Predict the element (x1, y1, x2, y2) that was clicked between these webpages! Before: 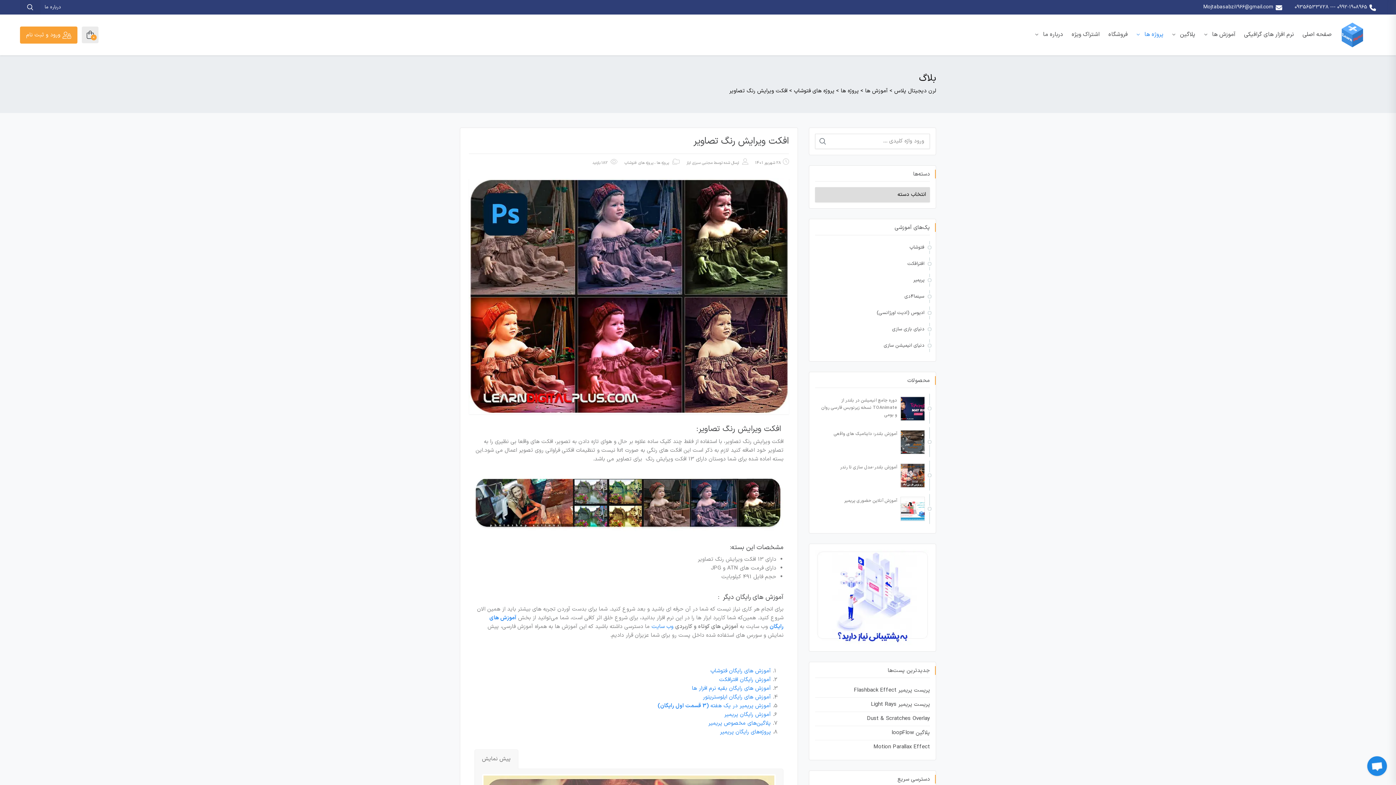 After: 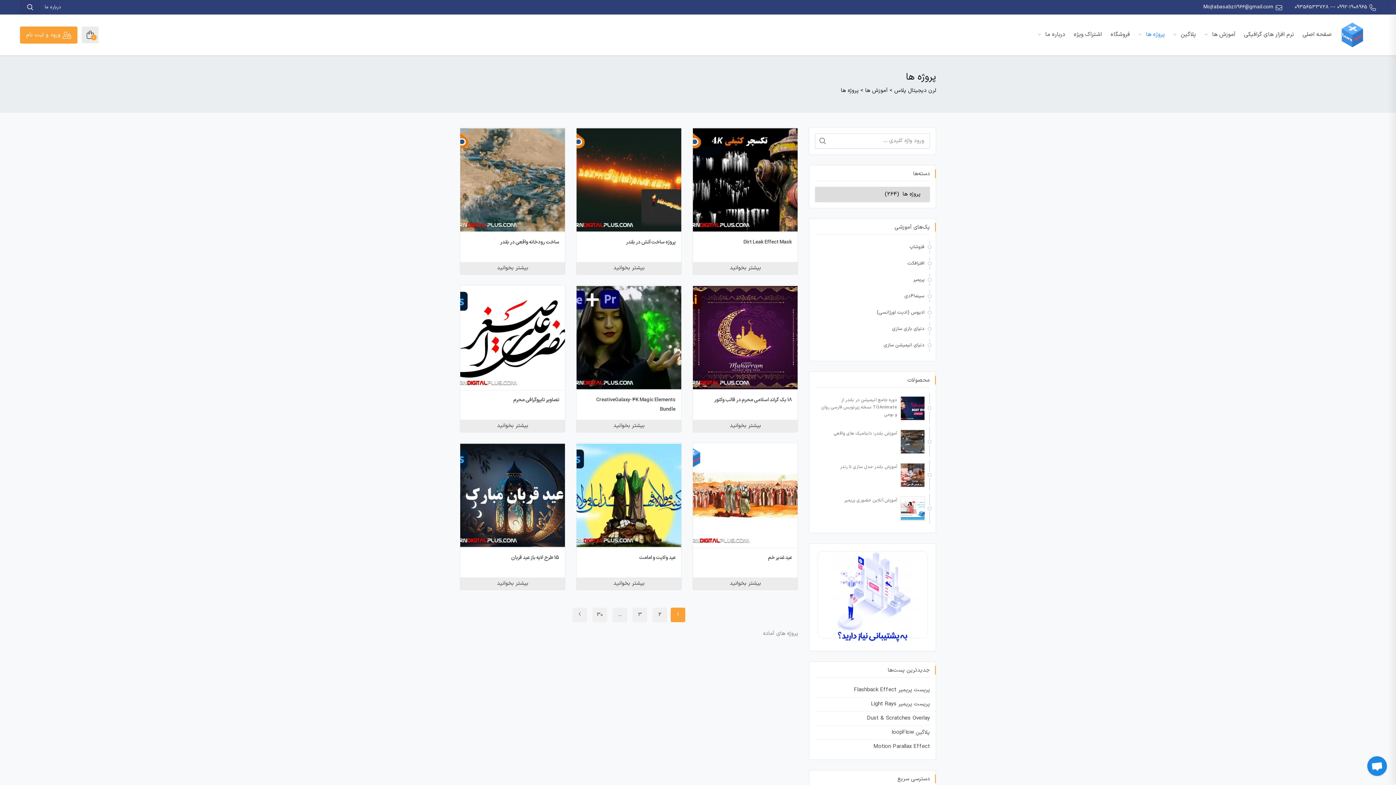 Action: bbox: (656, 160, 669, 166) label: پروژه ها